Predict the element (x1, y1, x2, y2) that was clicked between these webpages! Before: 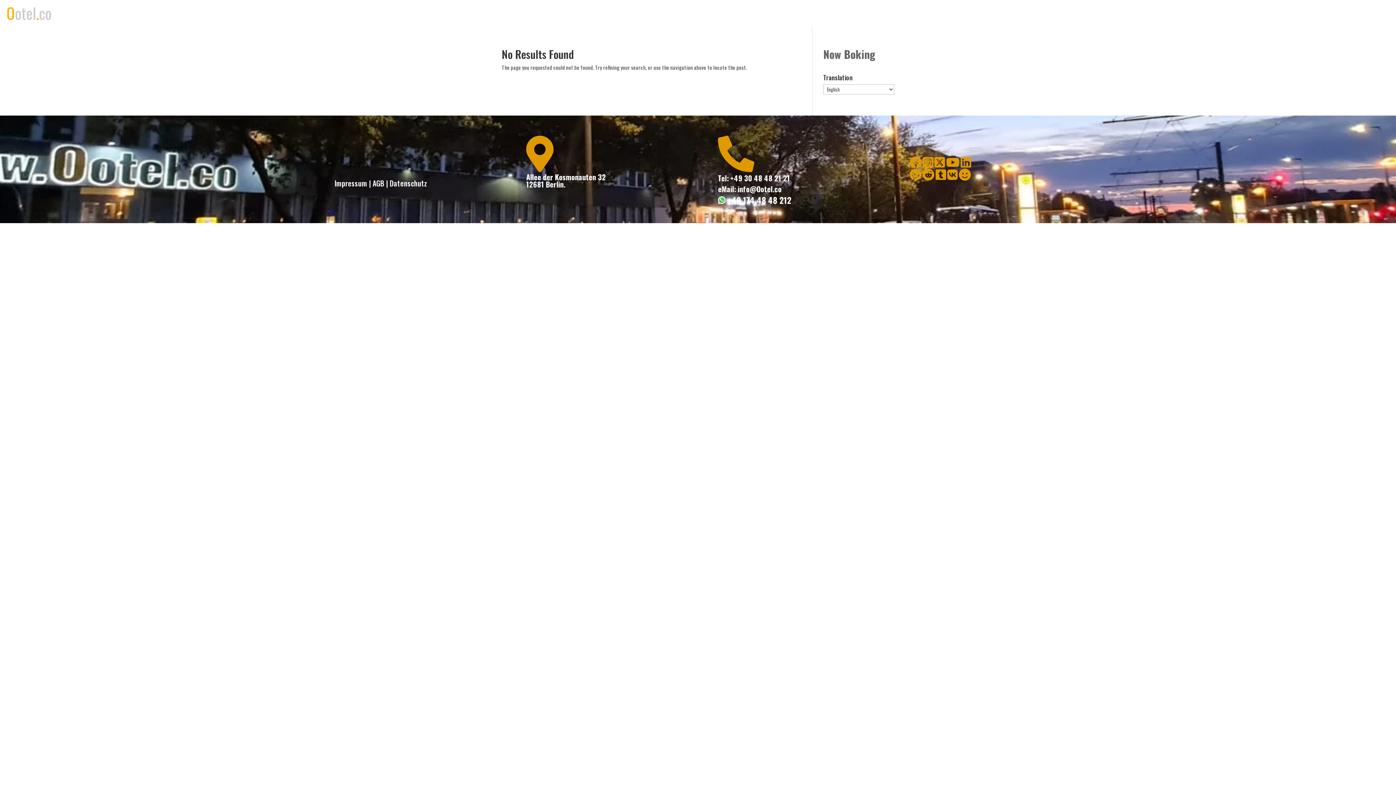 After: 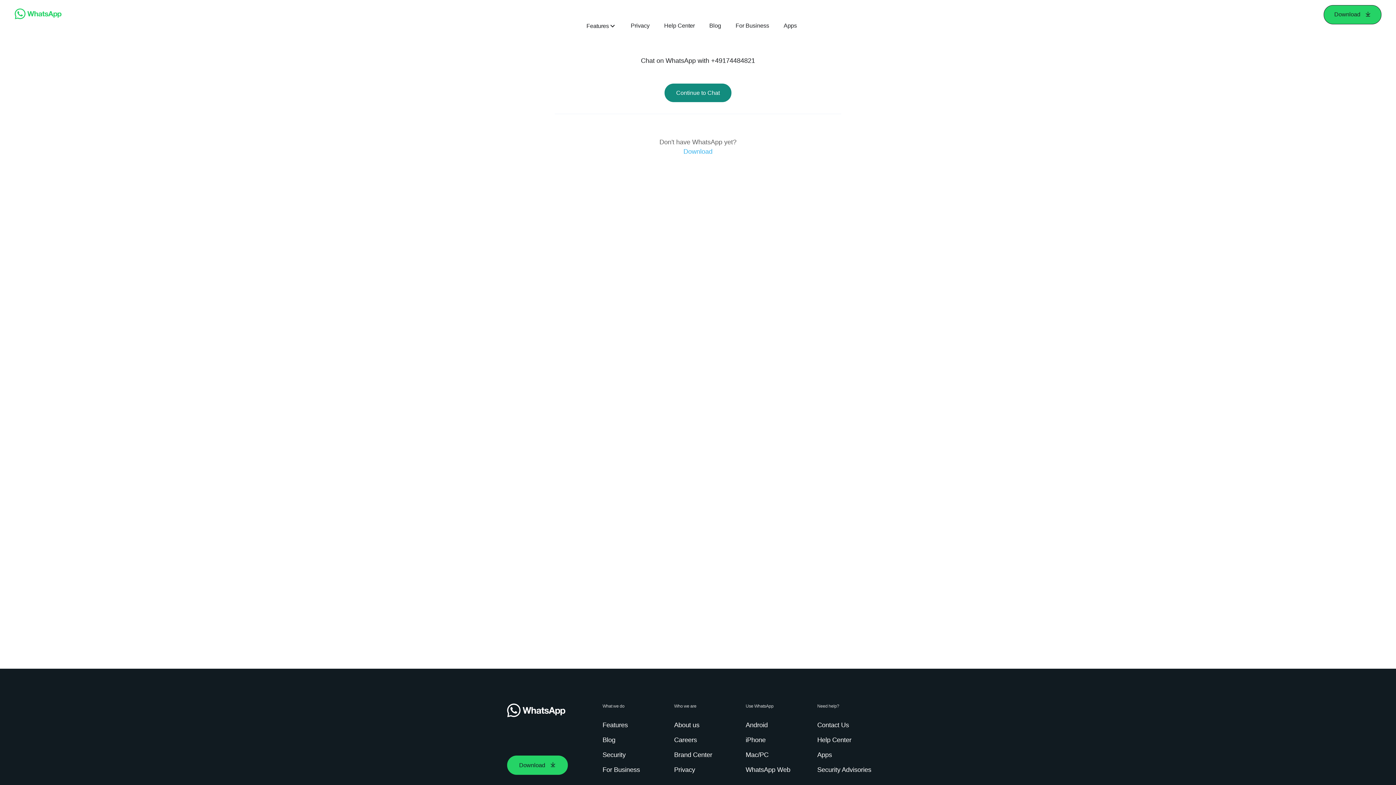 Action: bbox: (718, 194, 725, 206)